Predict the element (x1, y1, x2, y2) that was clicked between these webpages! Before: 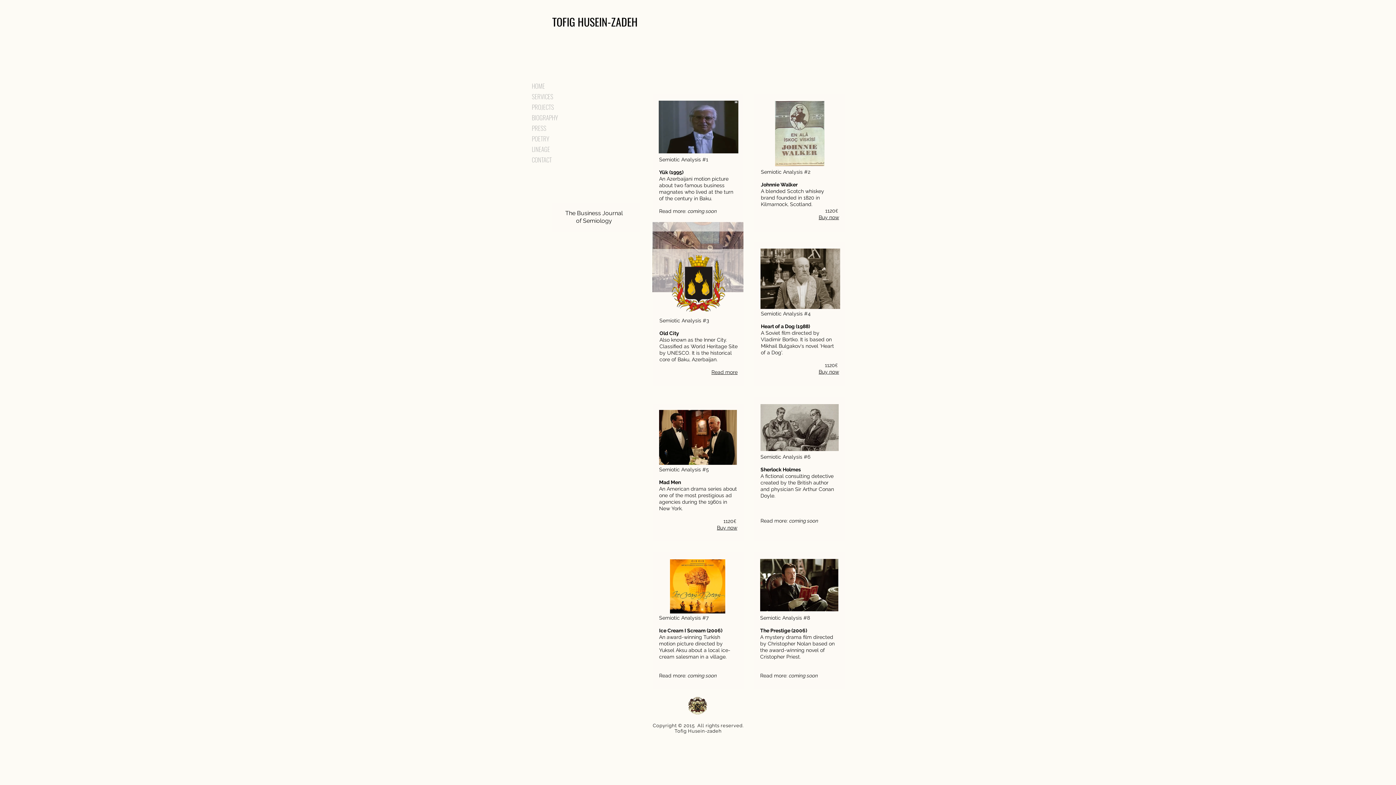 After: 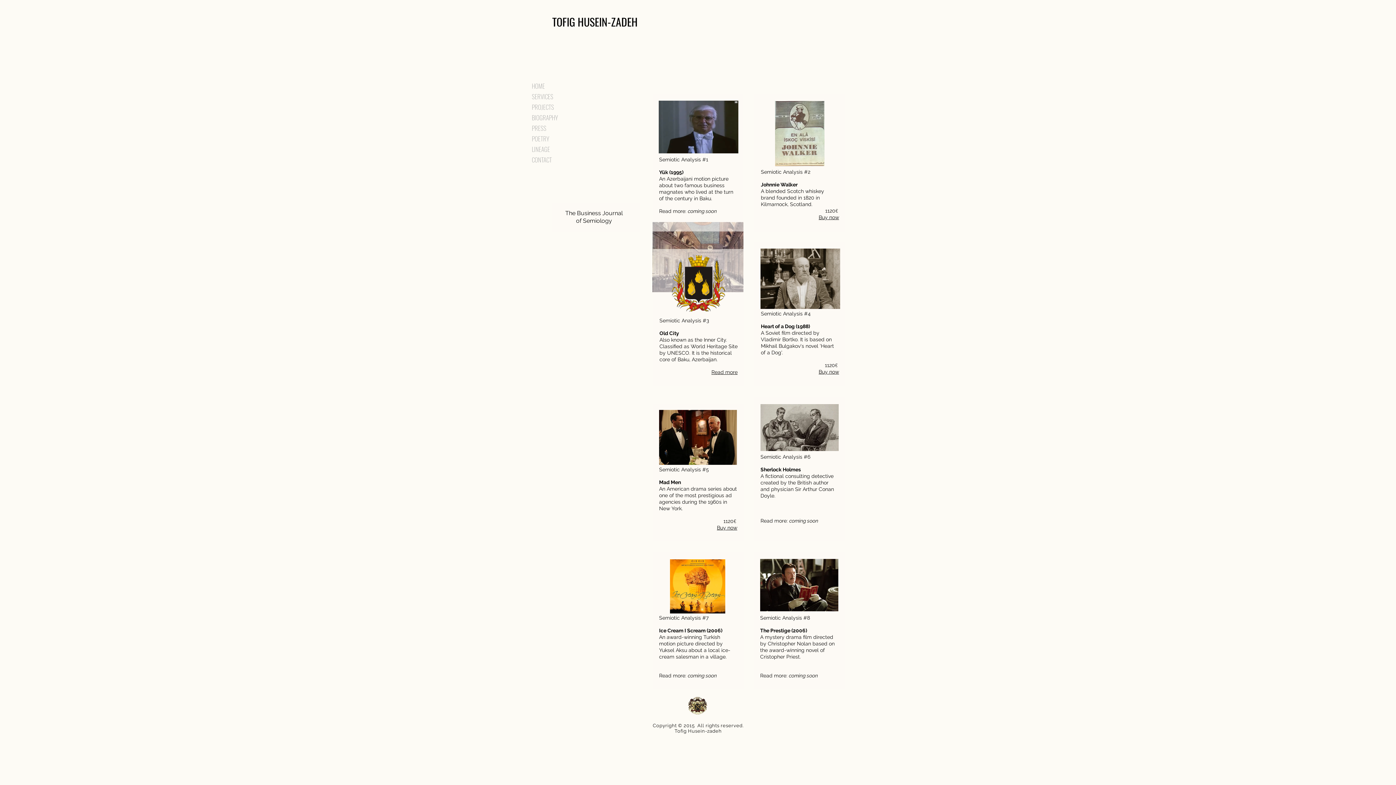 Action: label: Read more bbox: (711, 369, 737, 376)